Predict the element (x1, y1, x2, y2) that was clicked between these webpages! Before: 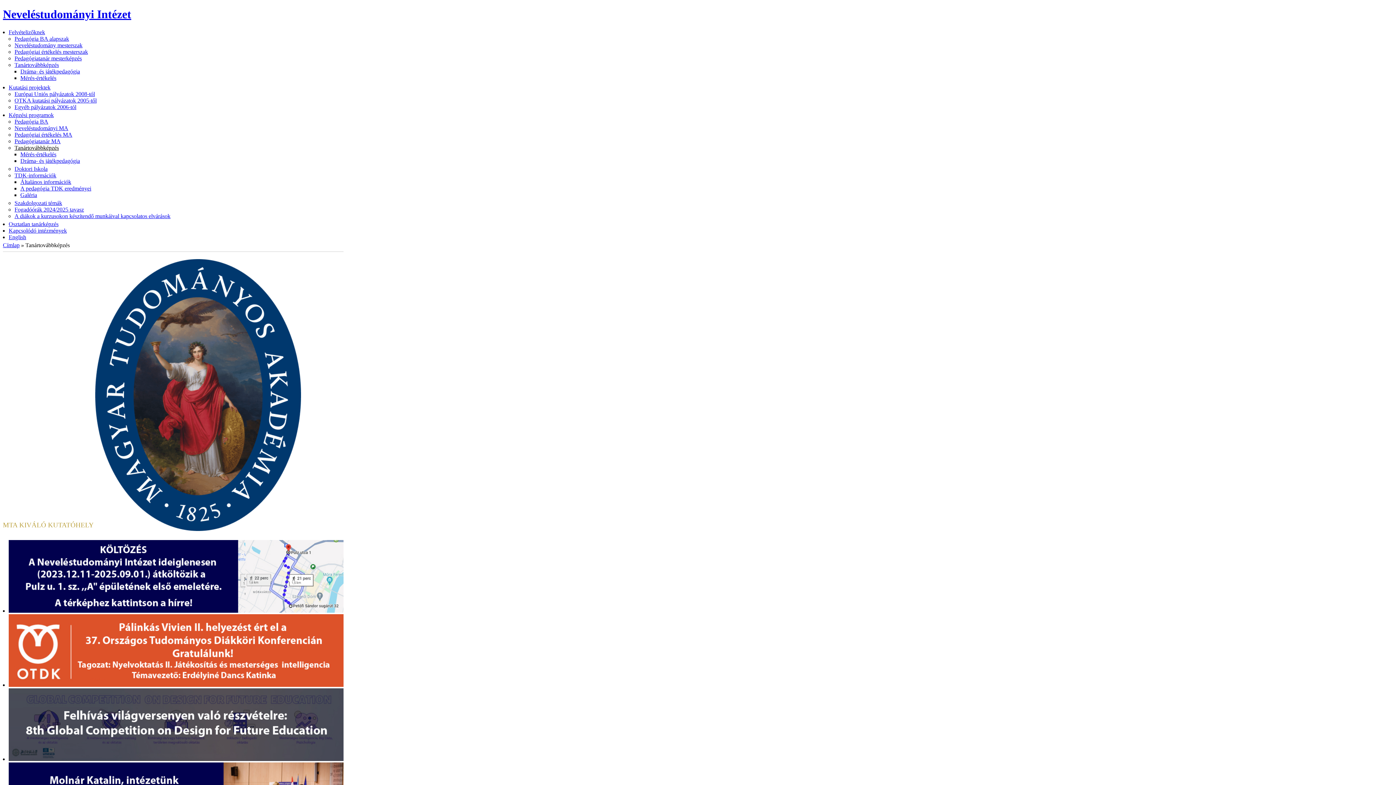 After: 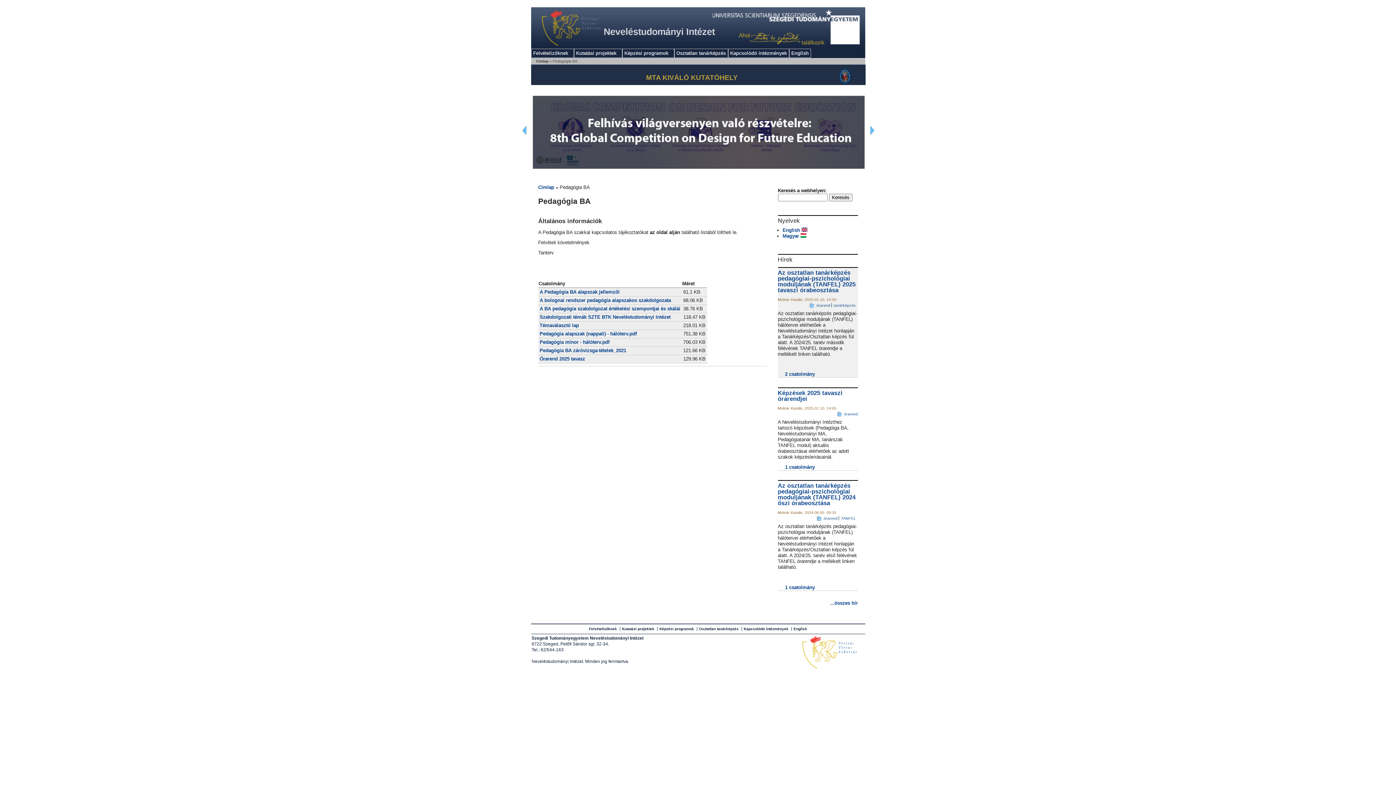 Action: bbox: (14, 118, 48, 124) label: Pedagógia BA